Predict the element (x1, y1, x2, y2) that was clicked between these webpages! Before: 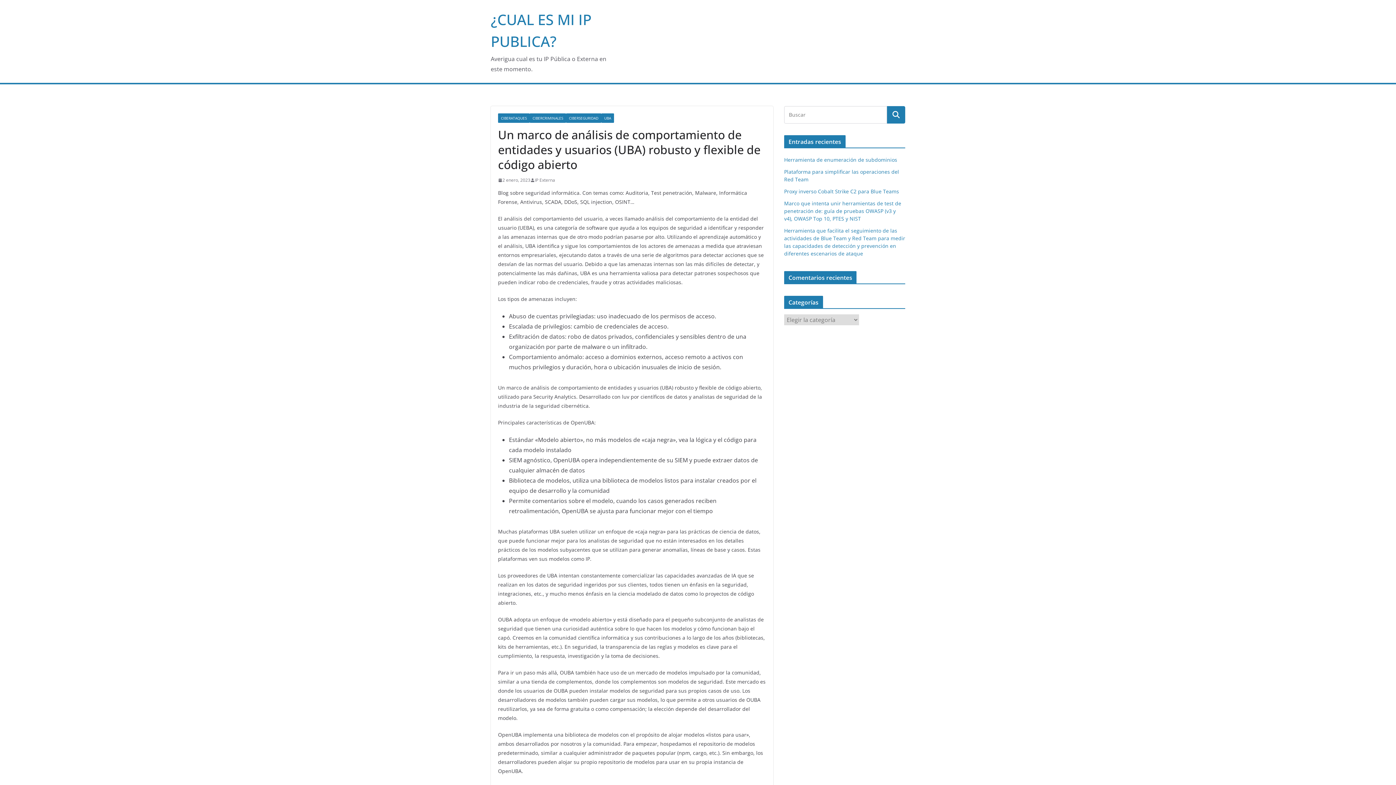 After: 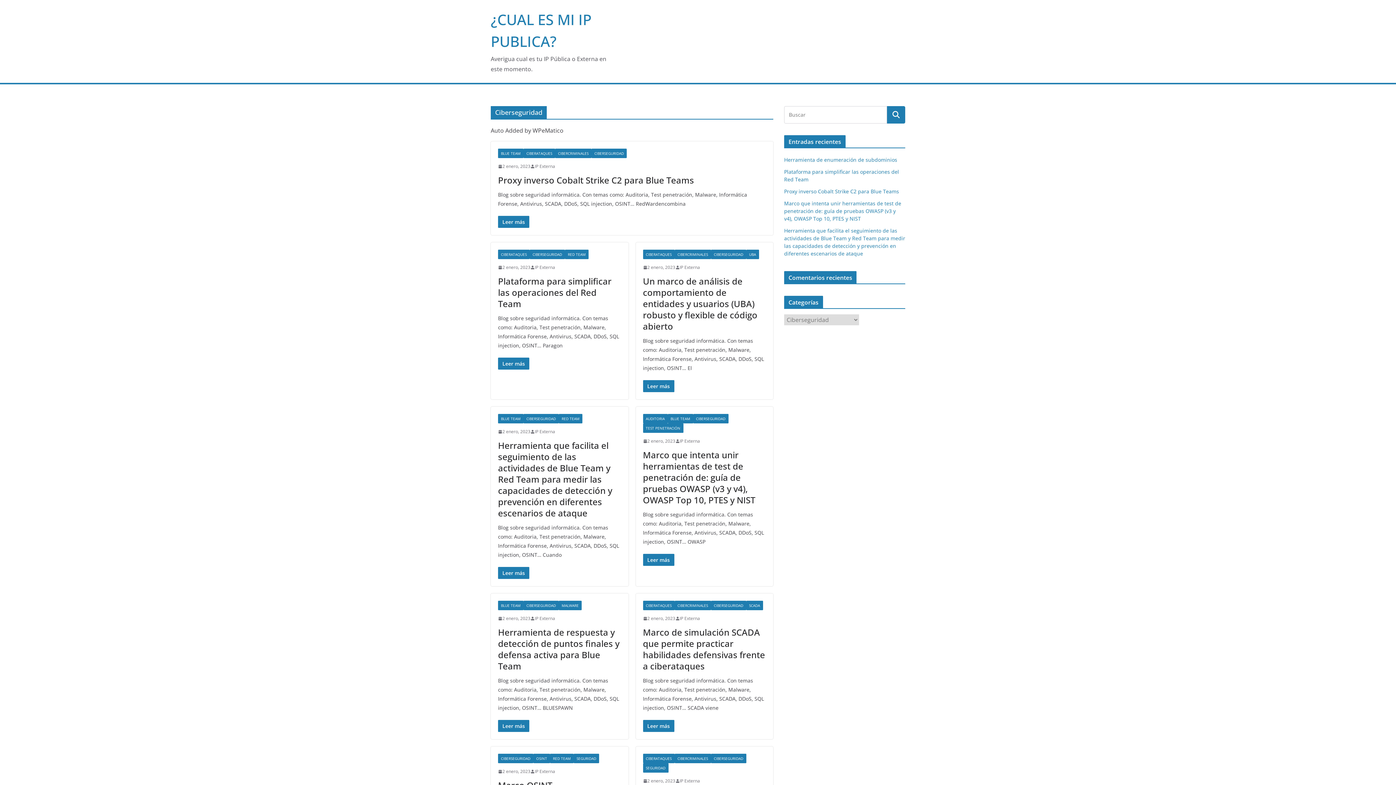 Action: label: CIBERSEGURIDAD bbox: (566, 113, 601, 122)